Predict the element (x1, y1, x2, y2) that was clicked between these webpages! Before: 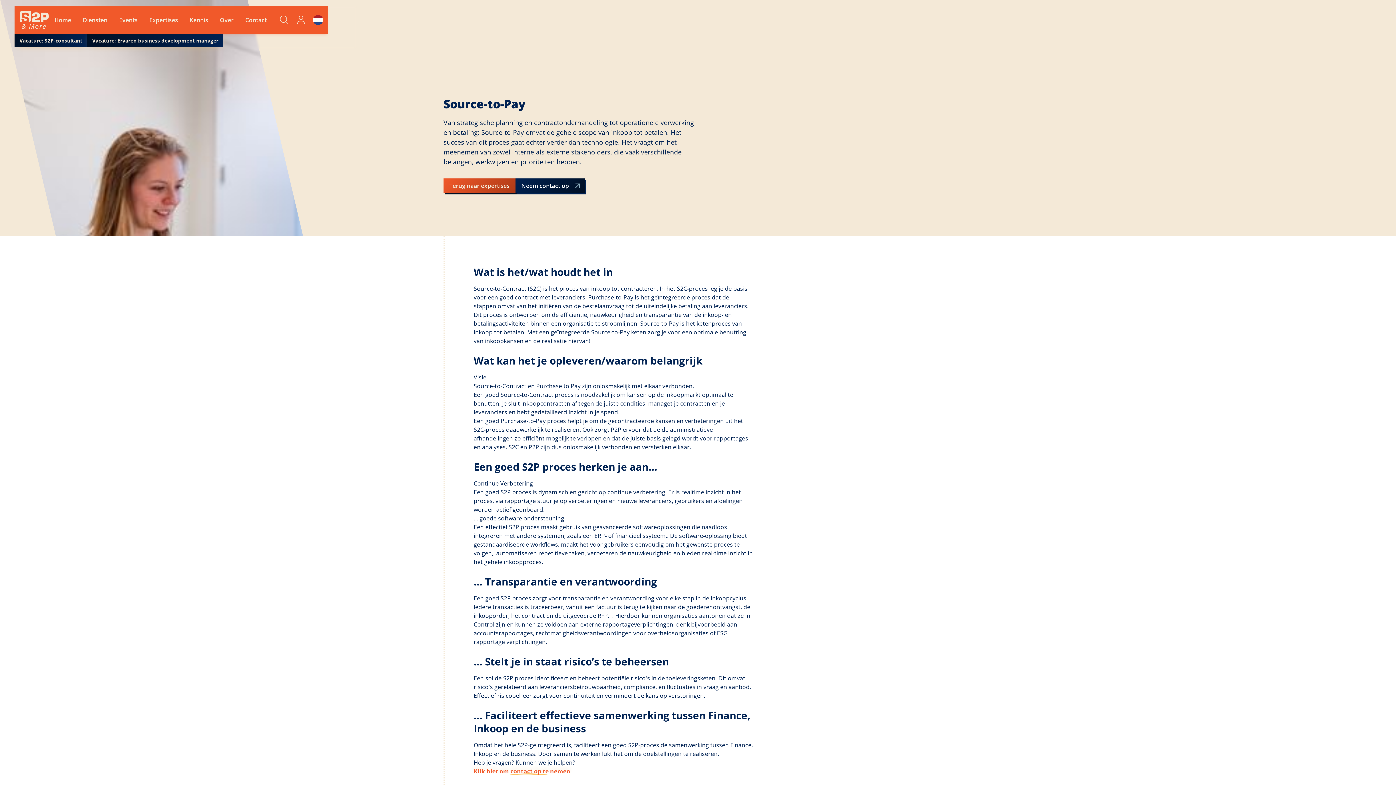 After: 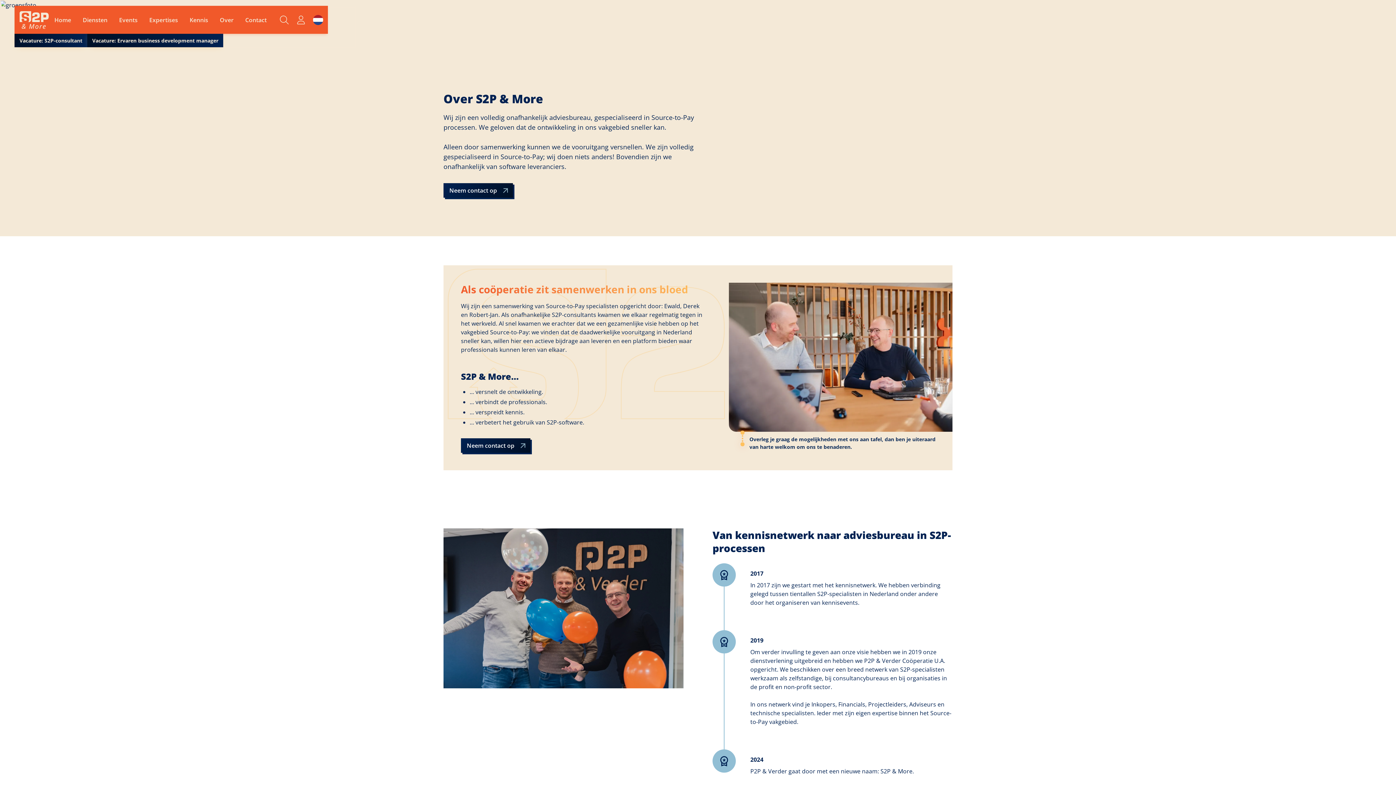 Action: label: Over bbox: (214, 11, 239, 28)